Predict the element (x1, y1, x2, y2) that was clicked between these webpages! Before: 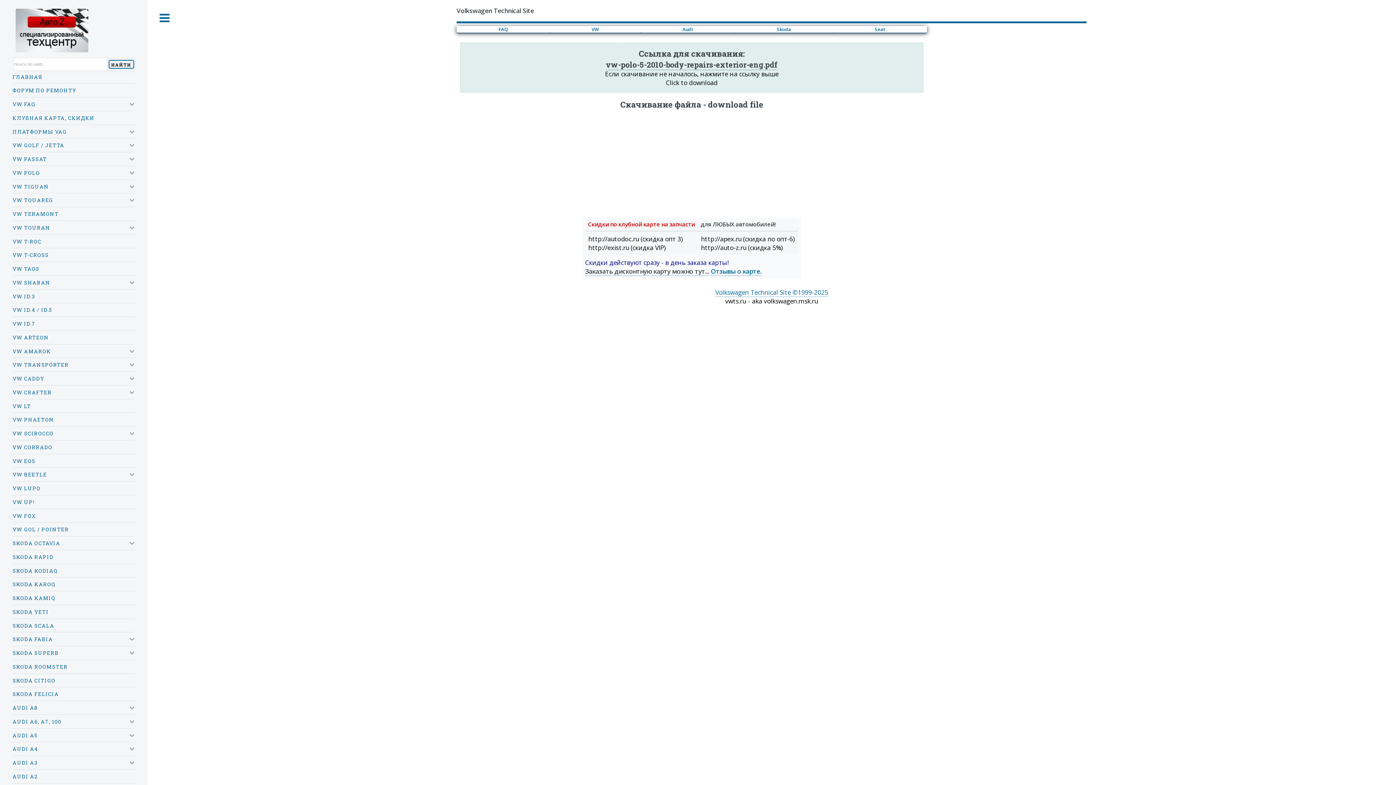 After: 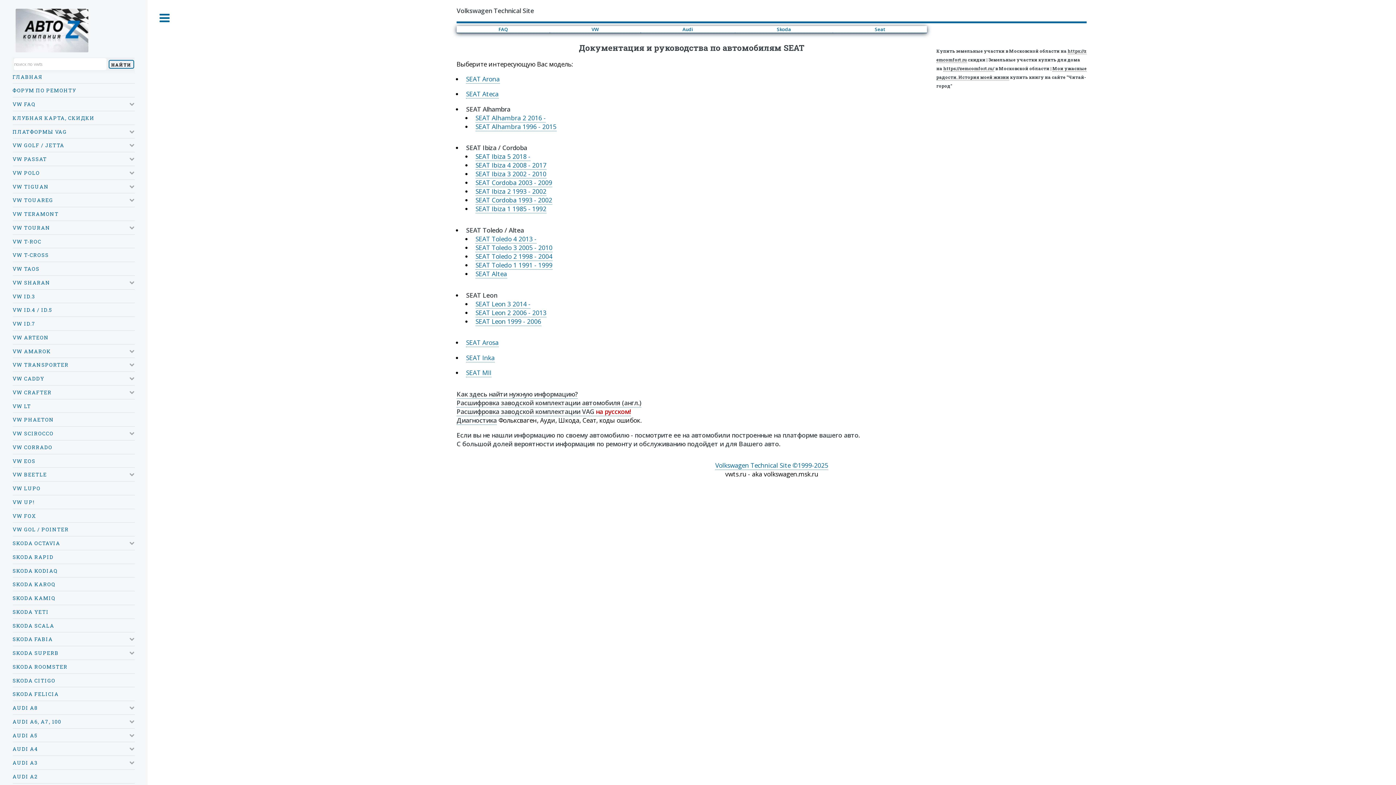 Action: label: Seat bbox: (833, 25, 927, 32)